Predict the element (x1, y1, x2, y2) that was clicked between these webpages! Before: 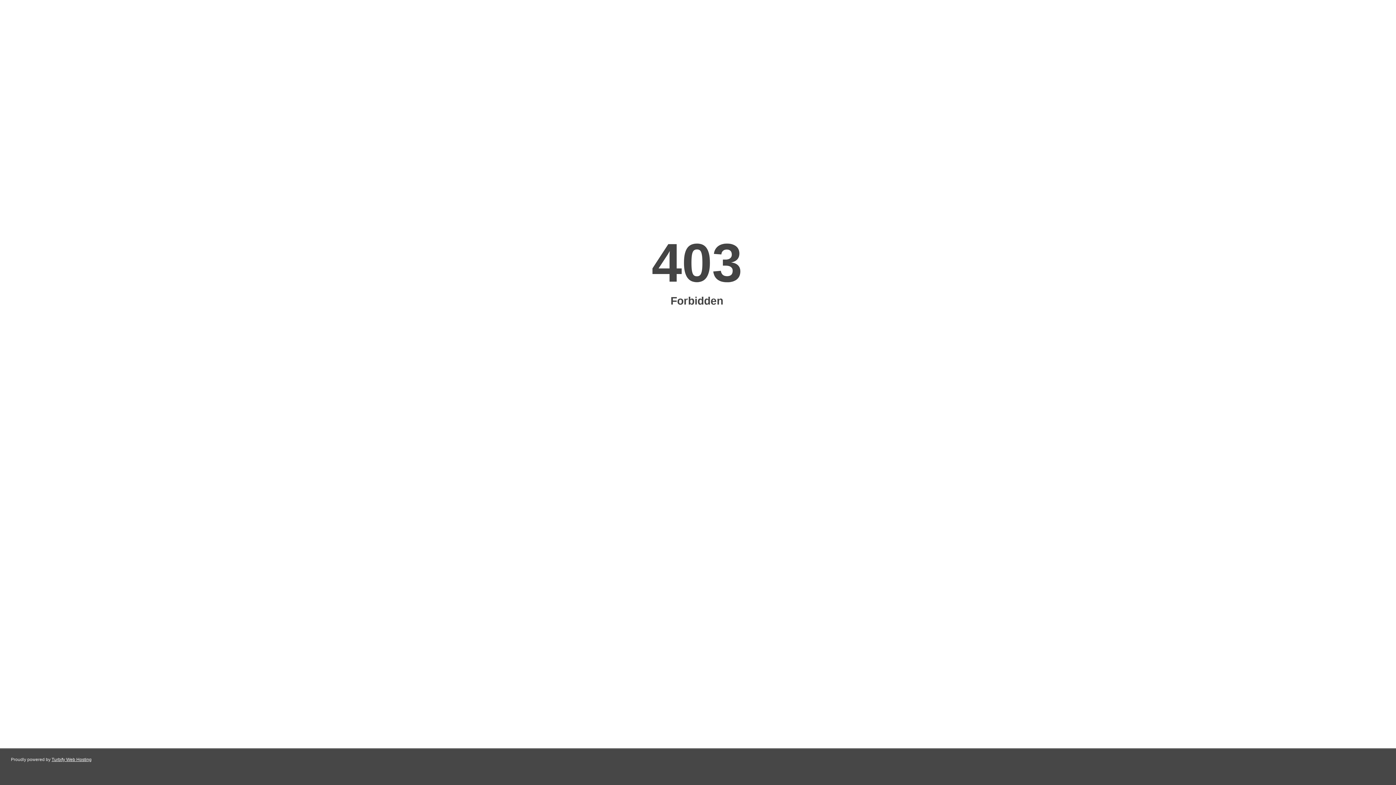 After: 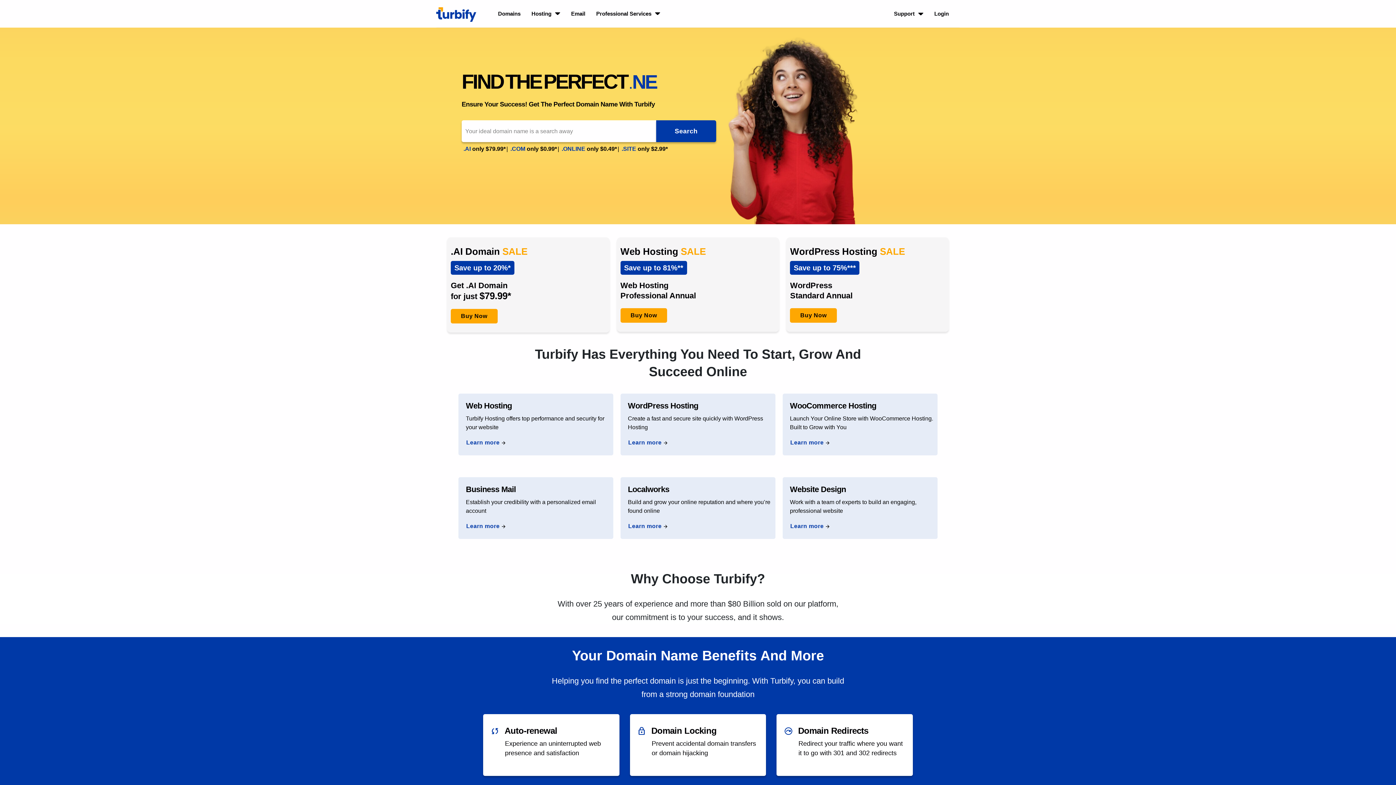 Action: bbox: (51, 757, 91, 762) label: Turbify Web Hosting